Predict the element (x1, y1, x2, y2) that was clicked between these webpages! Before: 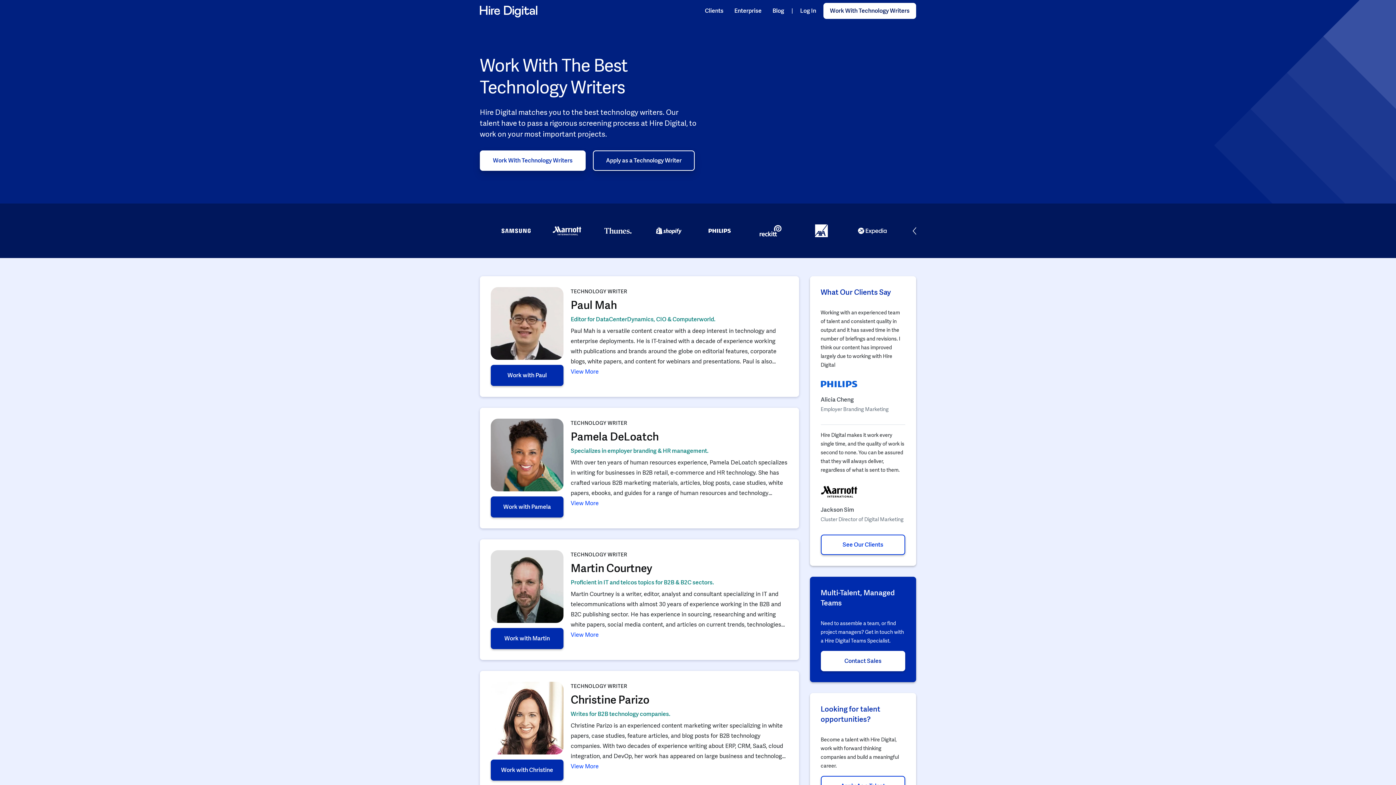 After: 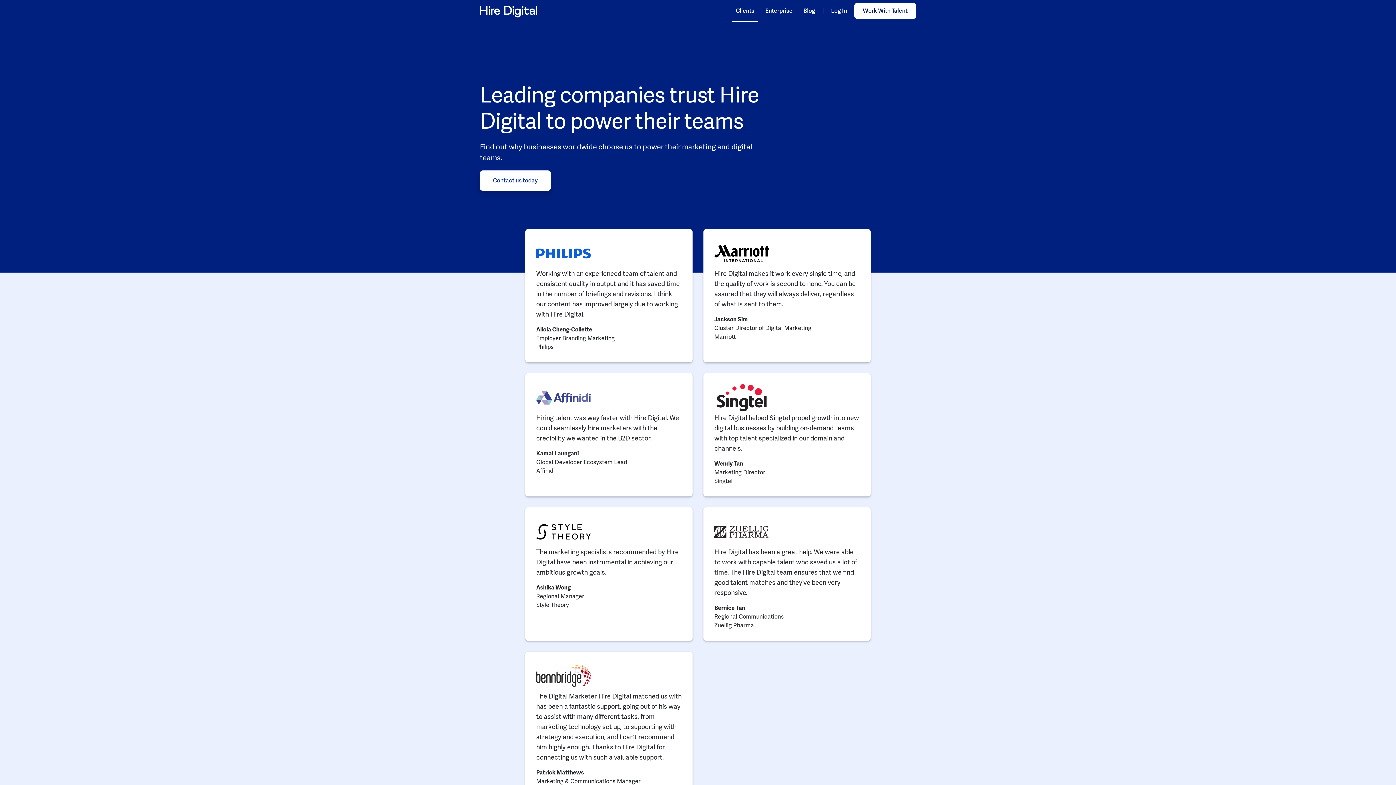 Action: bbox: (701, 0, 727, 21) label: Clients